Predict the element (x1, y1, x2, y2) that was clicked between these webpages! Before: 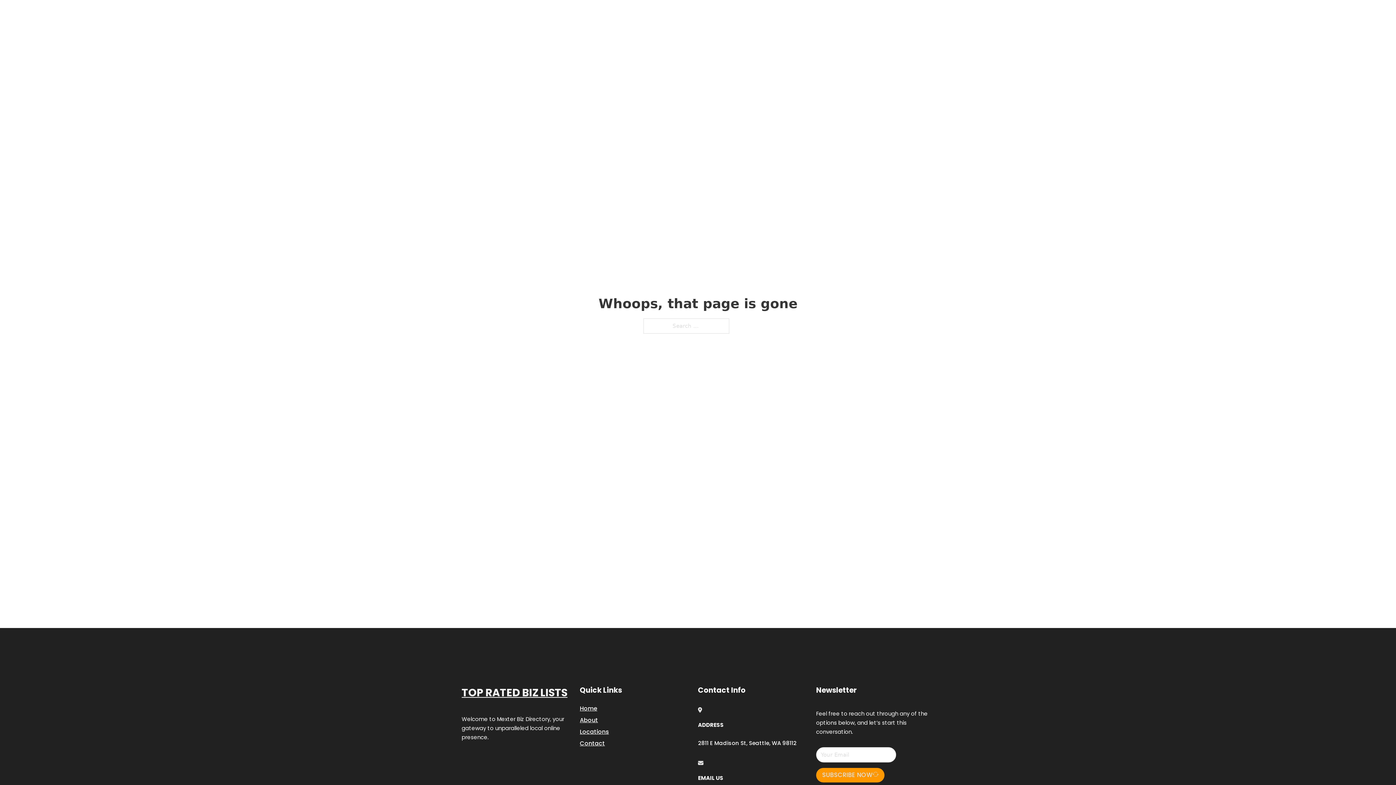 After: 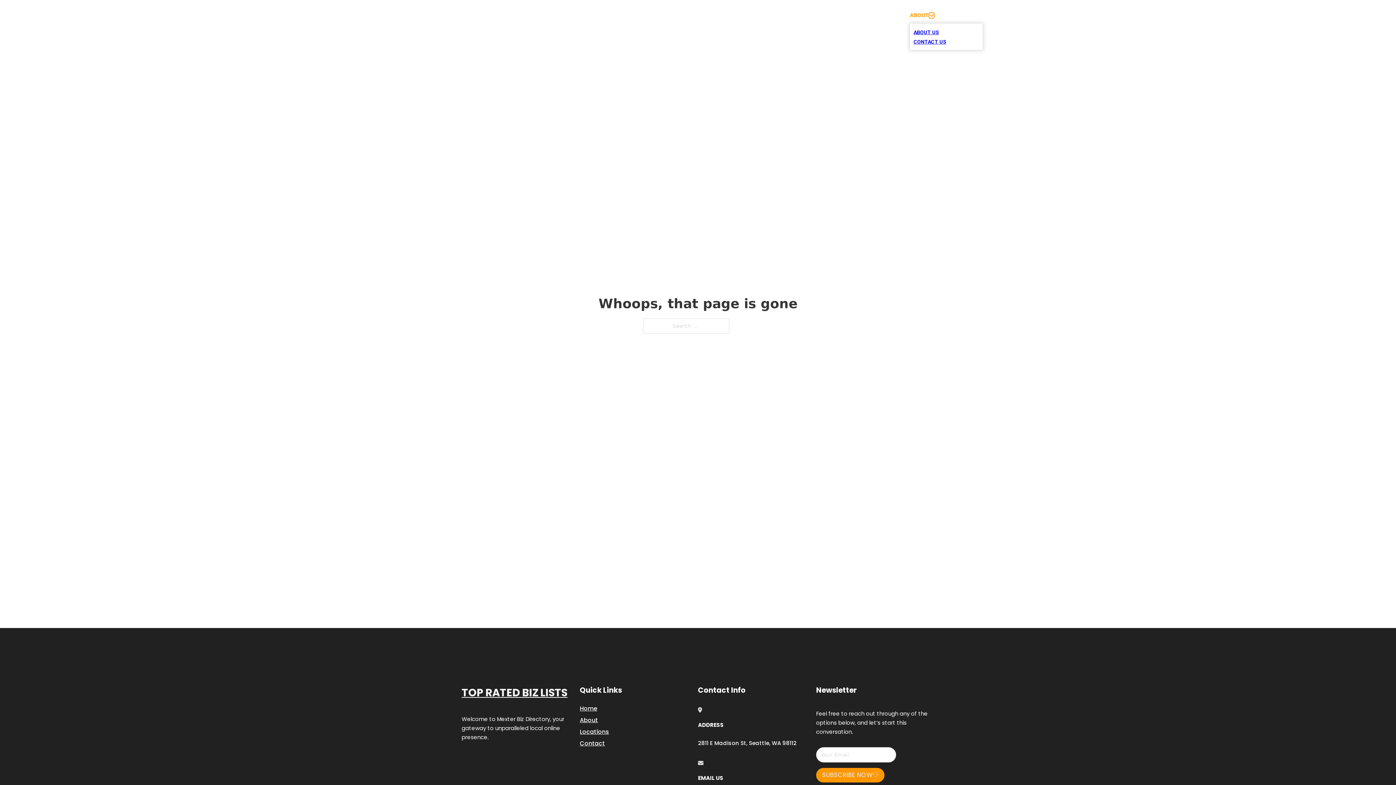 Action: bbox: (929, 12, 934, 18) label: Toggle dropdown